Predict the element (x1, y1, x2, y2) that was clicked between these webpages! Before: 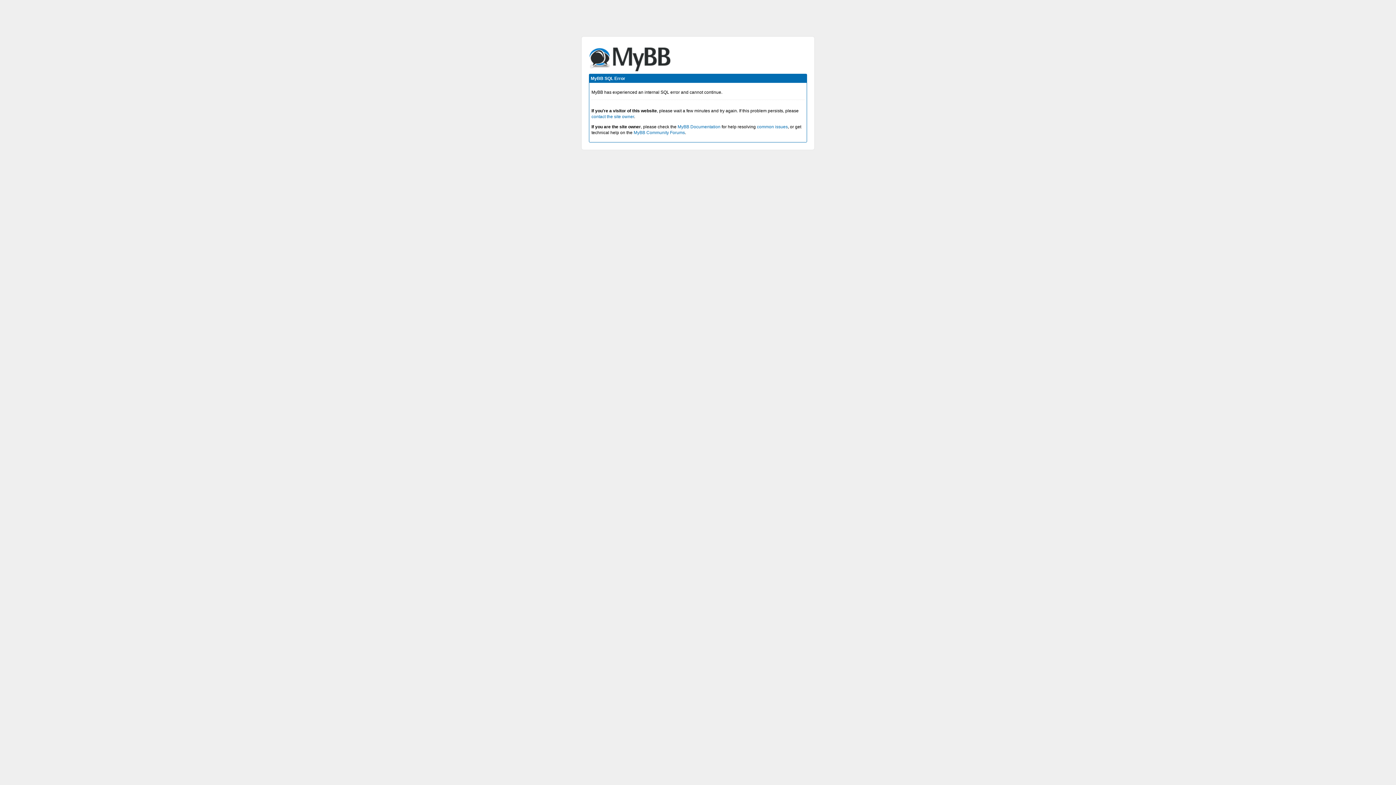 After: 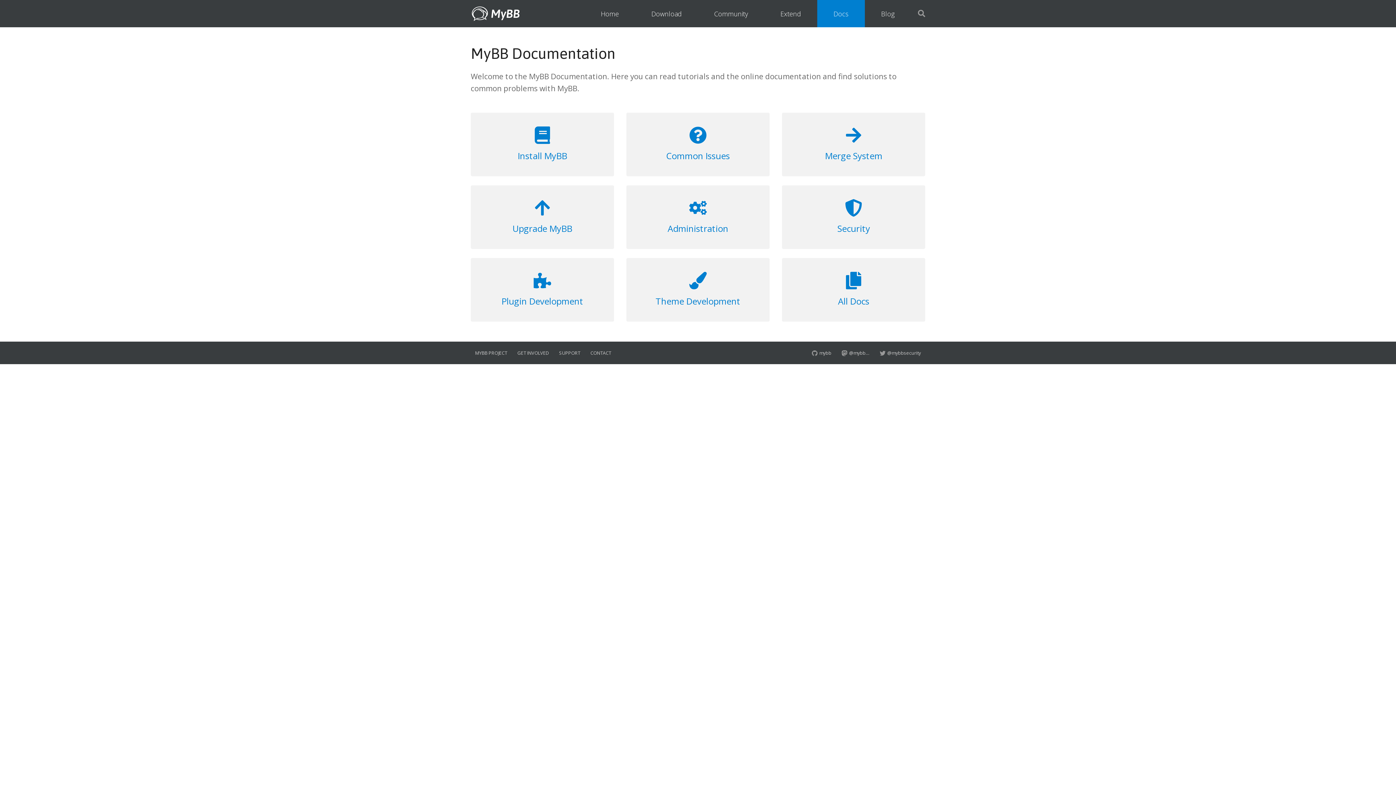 Action: label: MyBB Documentation bbox: (677, 124, 720, 129)